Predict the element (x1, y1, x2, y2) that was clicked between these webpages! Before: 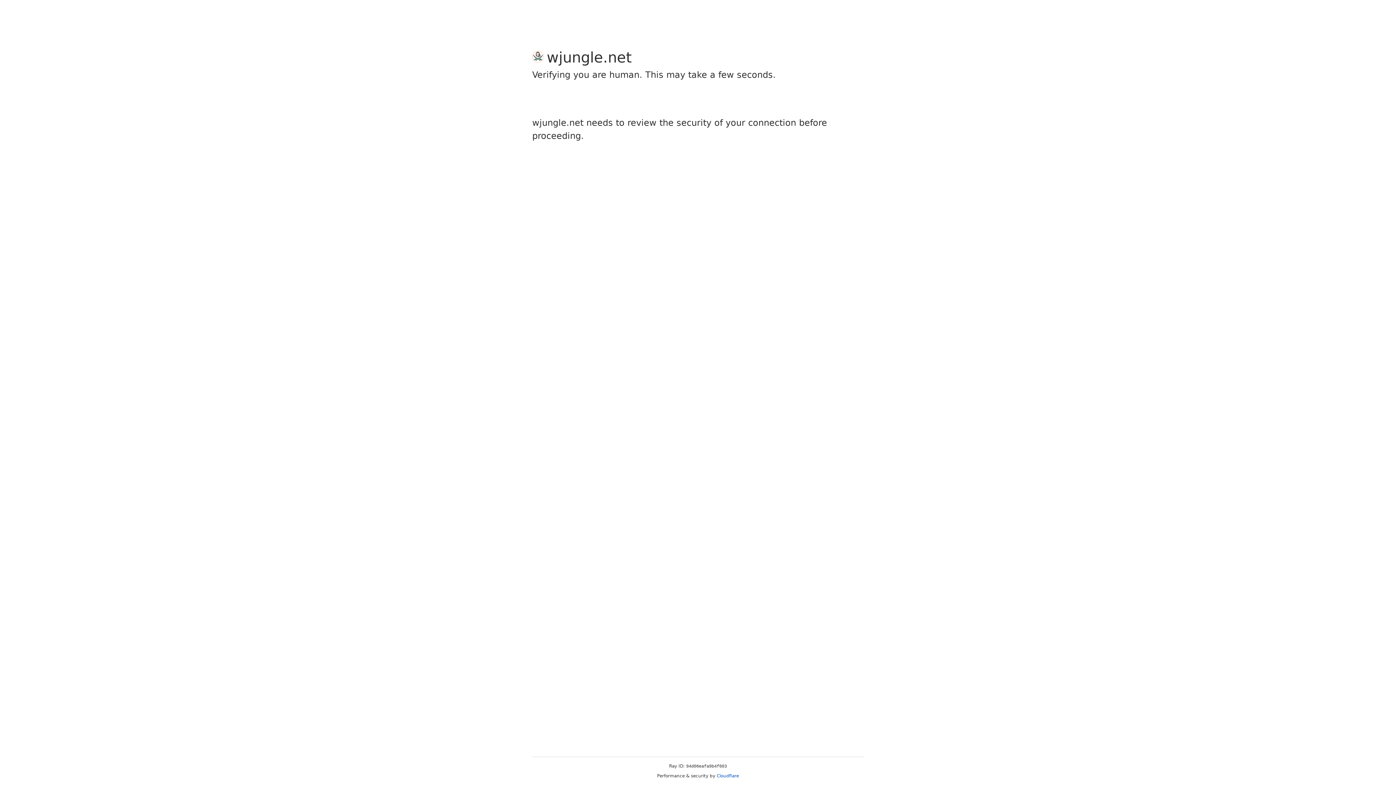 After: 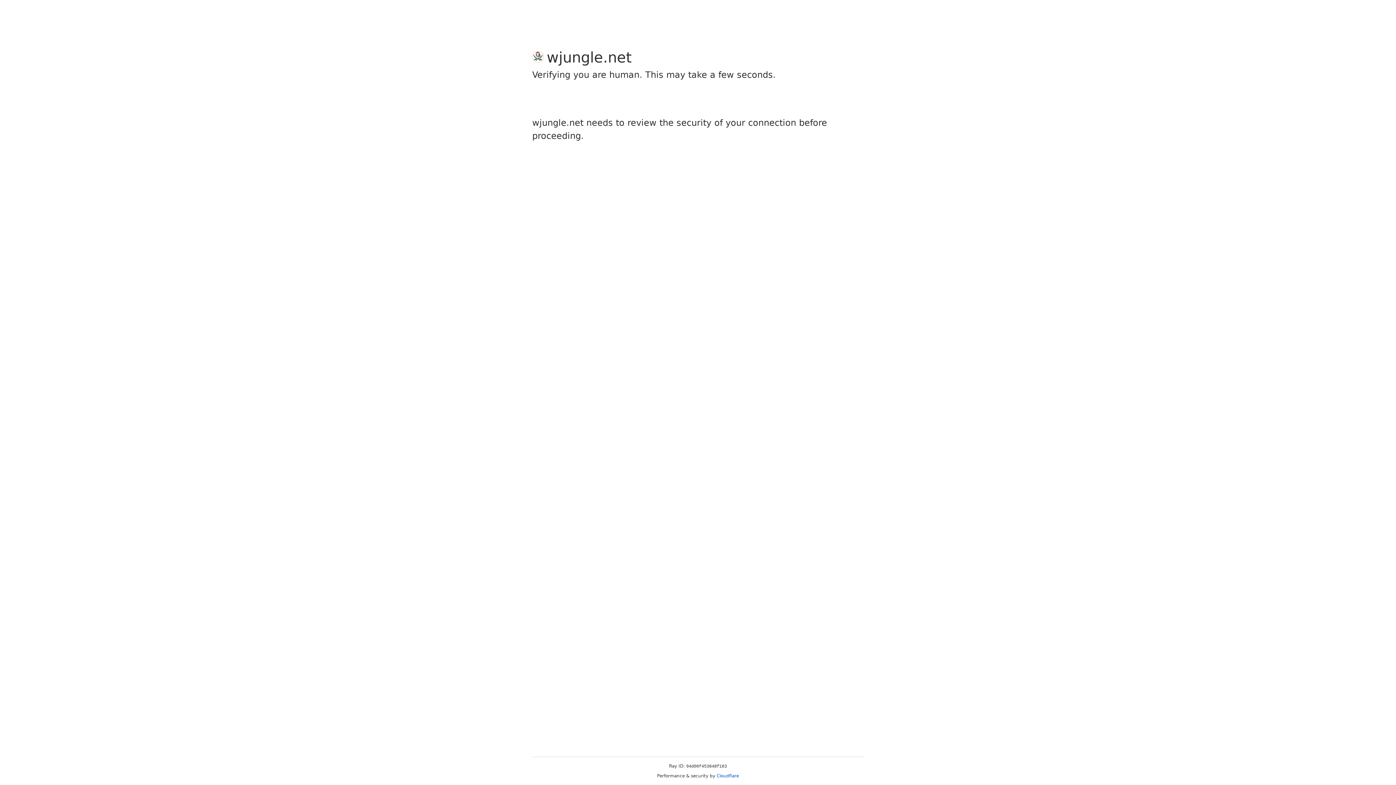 Action: bbox: (716, 773, 739, 778) label: Cloudflare